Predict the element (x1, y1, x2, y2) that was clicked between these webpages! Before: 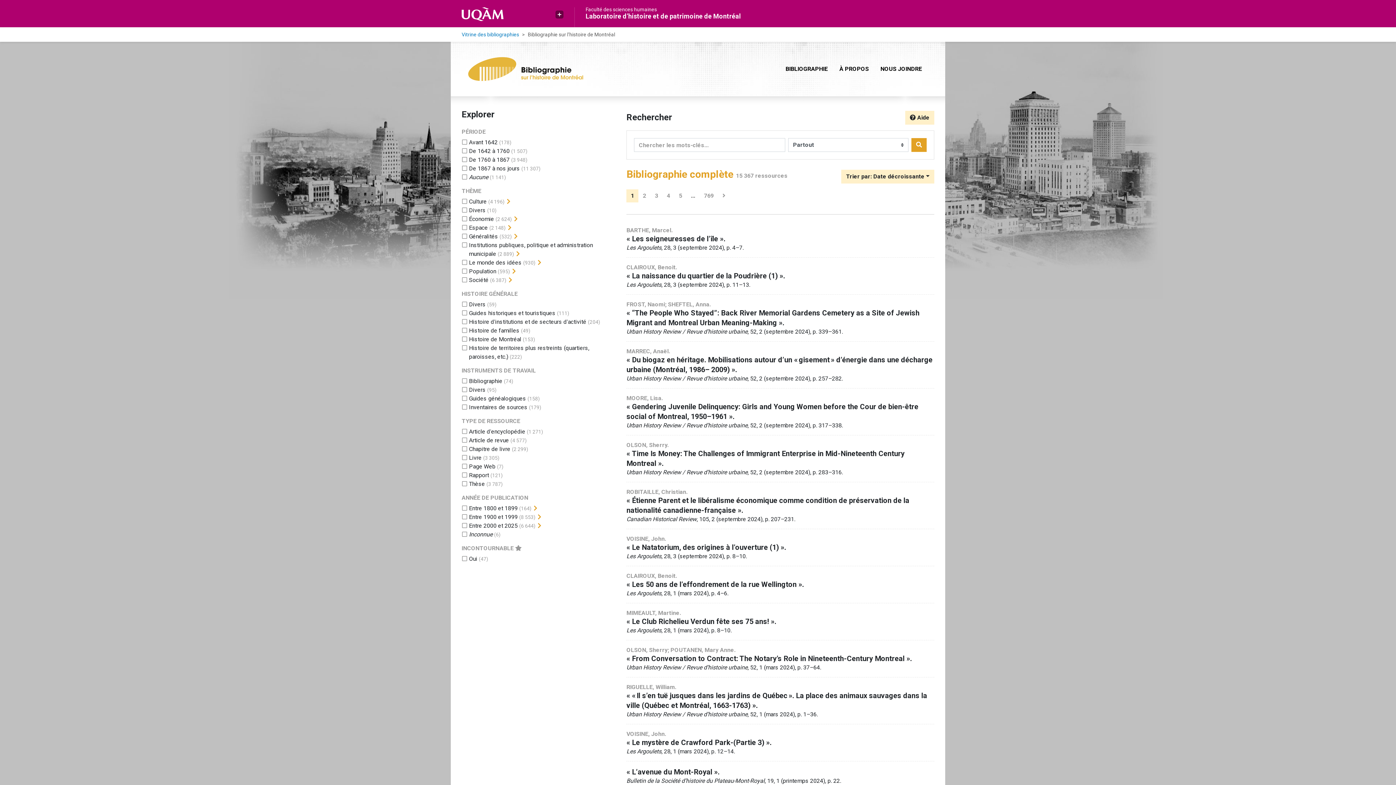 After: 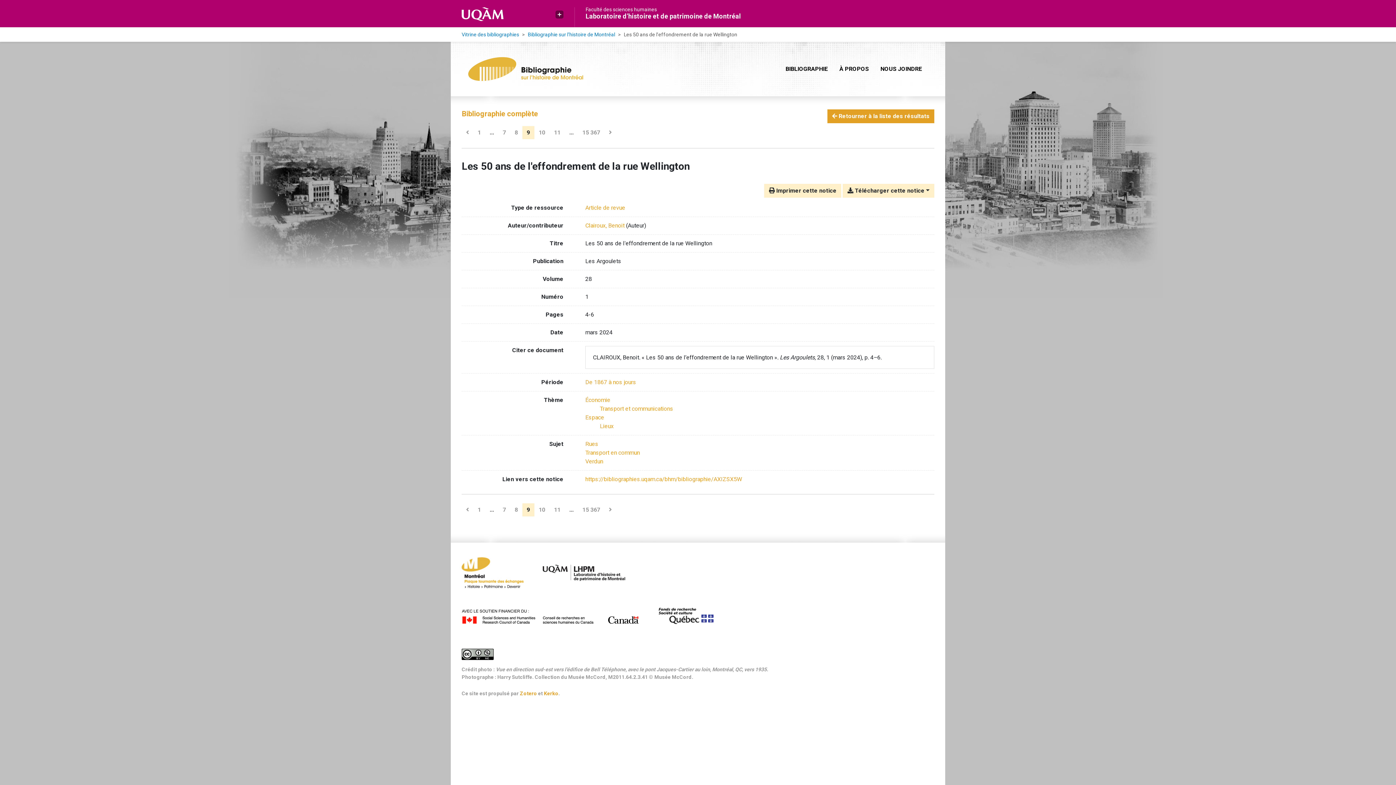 Action: label: CLAIROUX, Benoit.
« Les 50 ans de l’effondrement de la rue Wellington ».
Les Argoulets, 28, 1 (mars 2024), p. 4–6. bbox: (626, 572, 934, 597)